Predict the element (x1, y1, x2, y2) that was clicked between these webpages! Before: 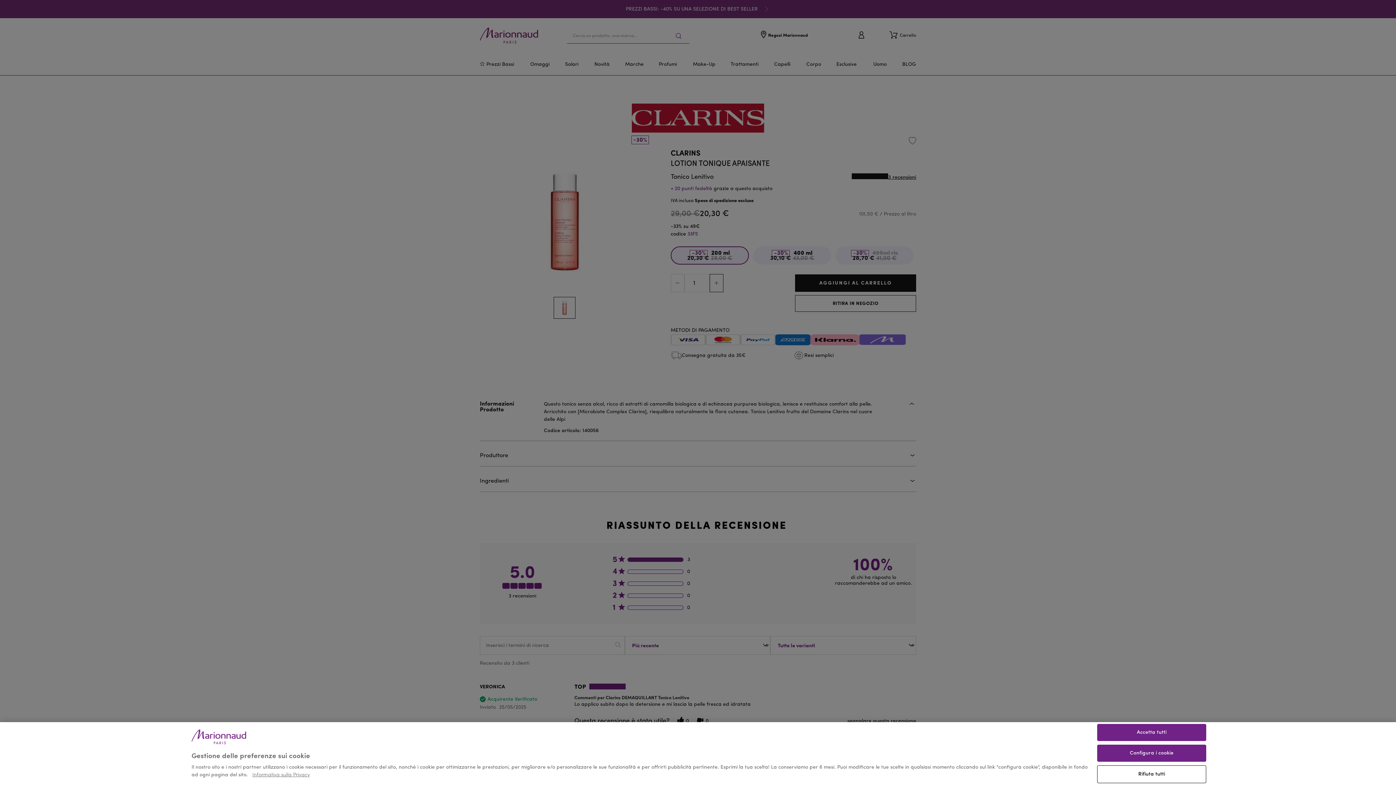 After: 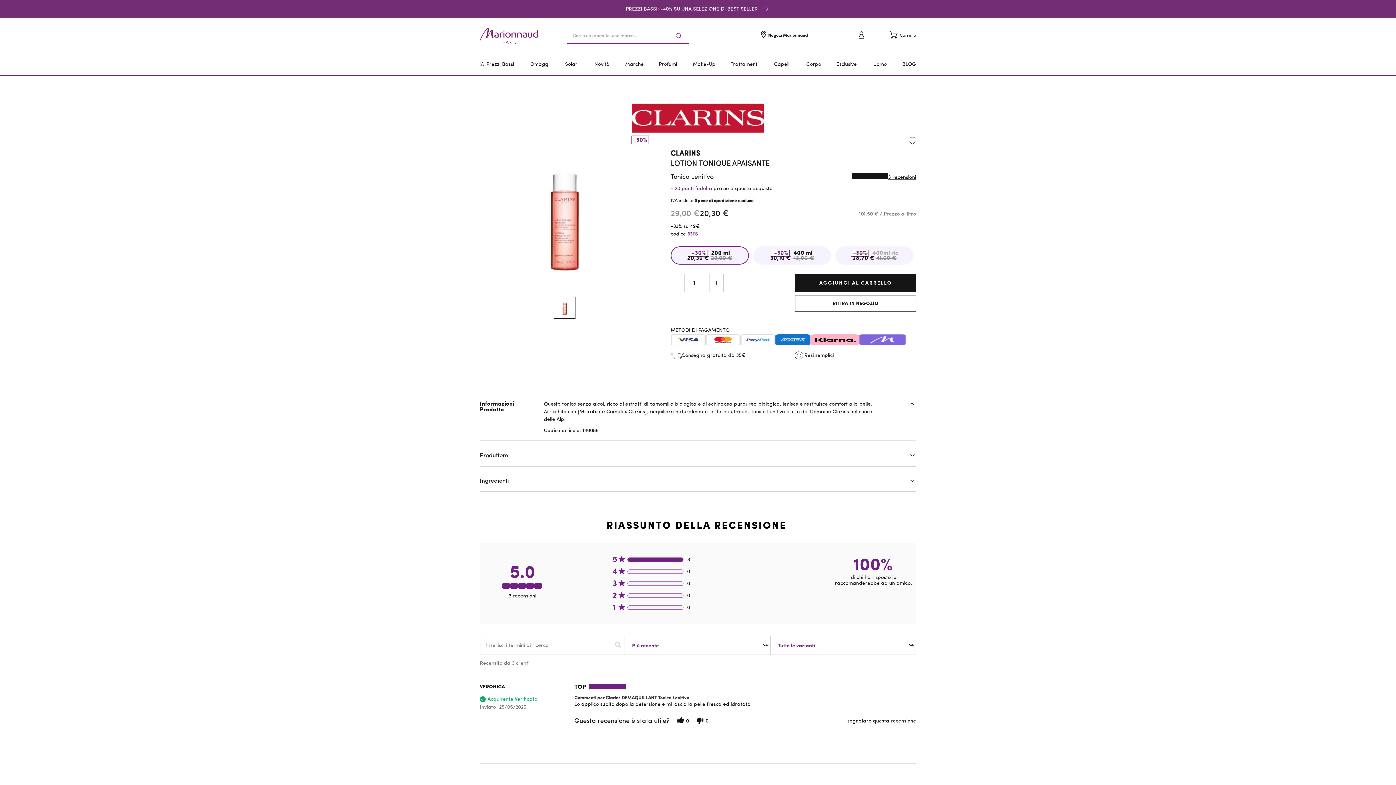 Action: label: Accetta tutti bbox: (1097, 724, 1206, 741)